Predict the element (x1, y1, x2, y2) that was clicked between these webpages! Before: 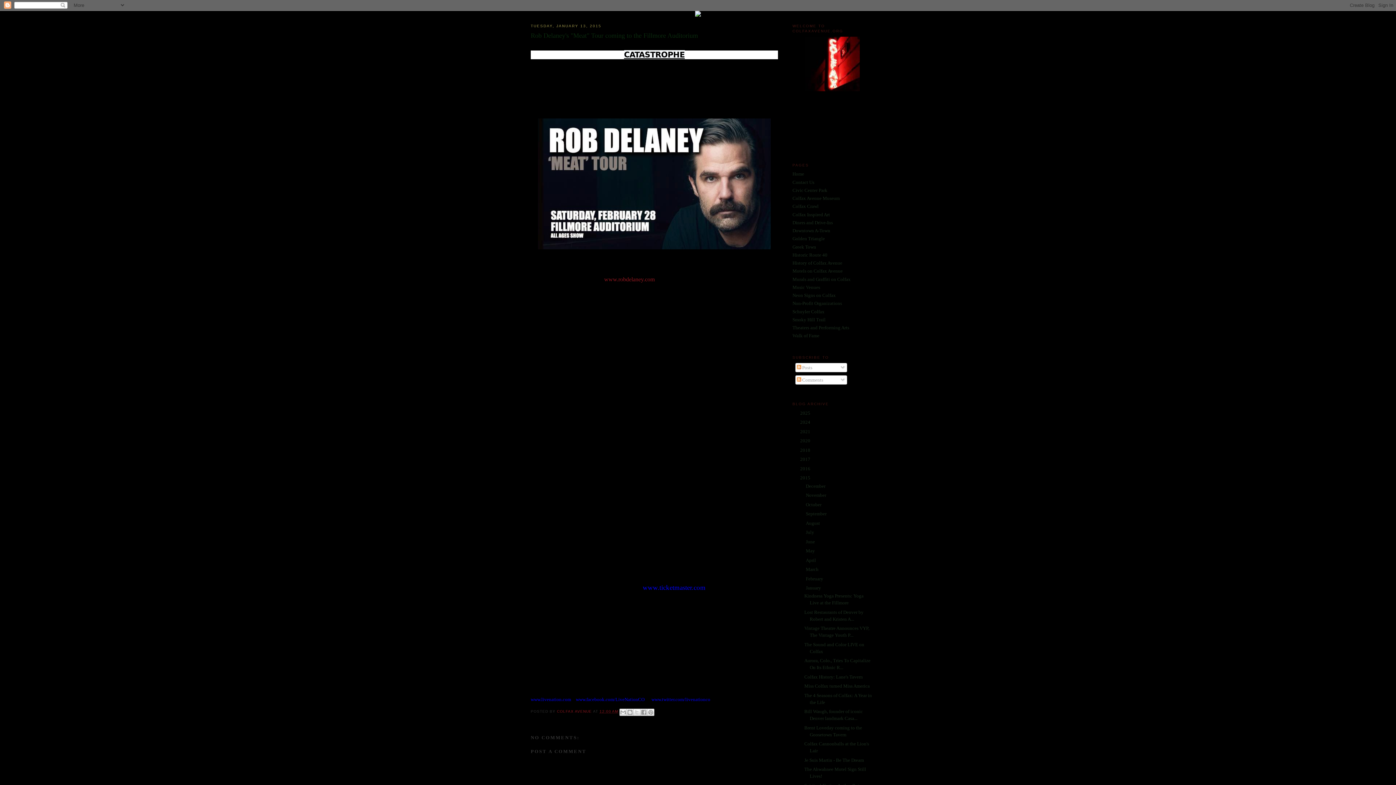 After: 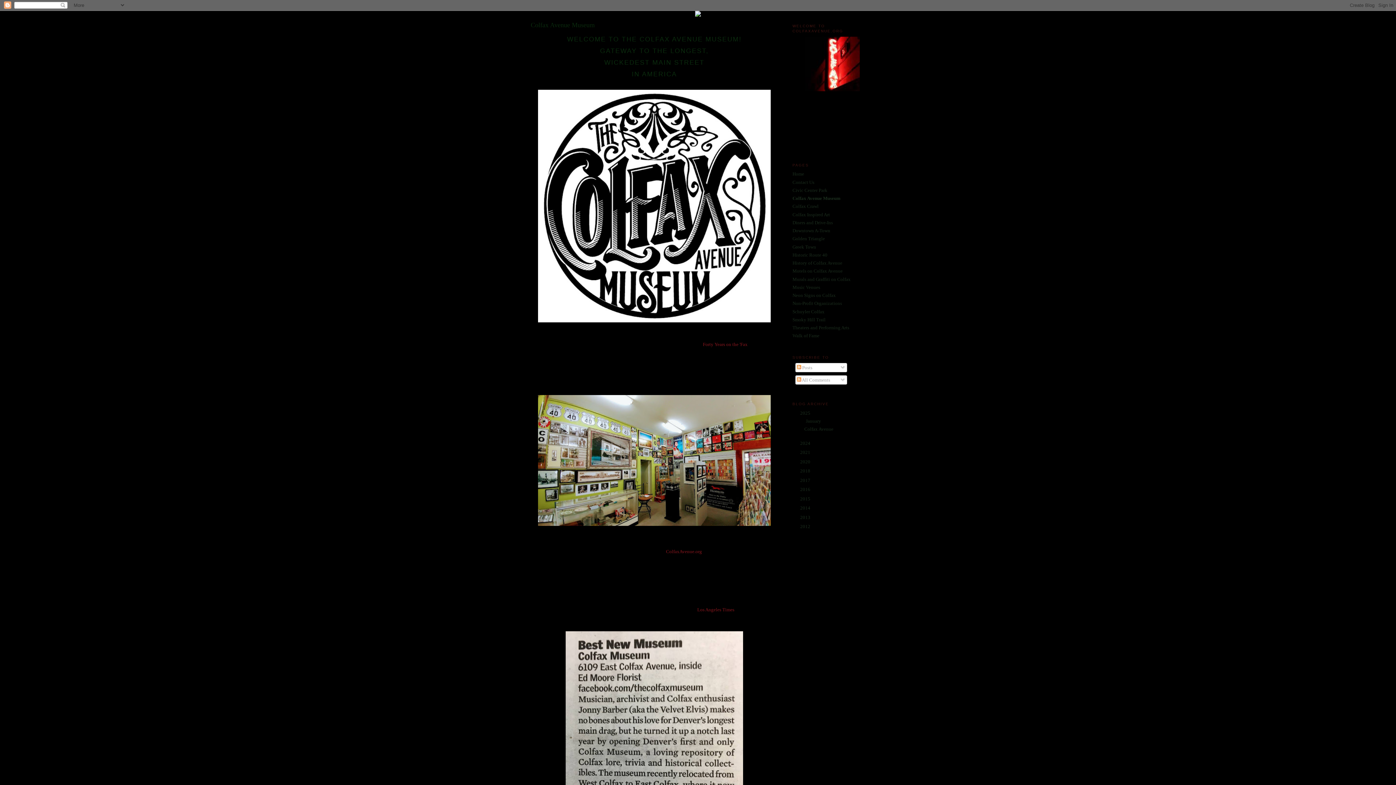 Action: label: Colfax Avenue Museum bbox: (792, 195, 840, 201)